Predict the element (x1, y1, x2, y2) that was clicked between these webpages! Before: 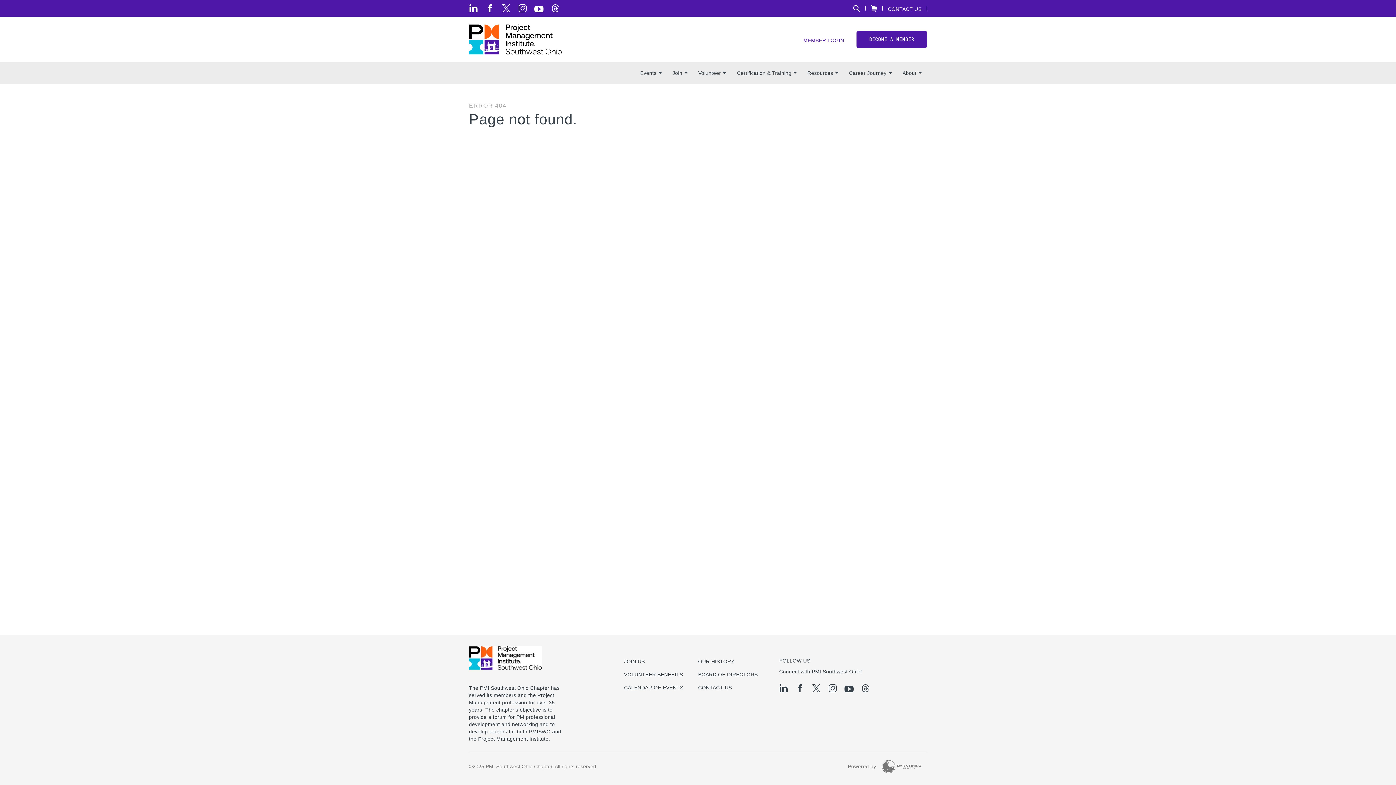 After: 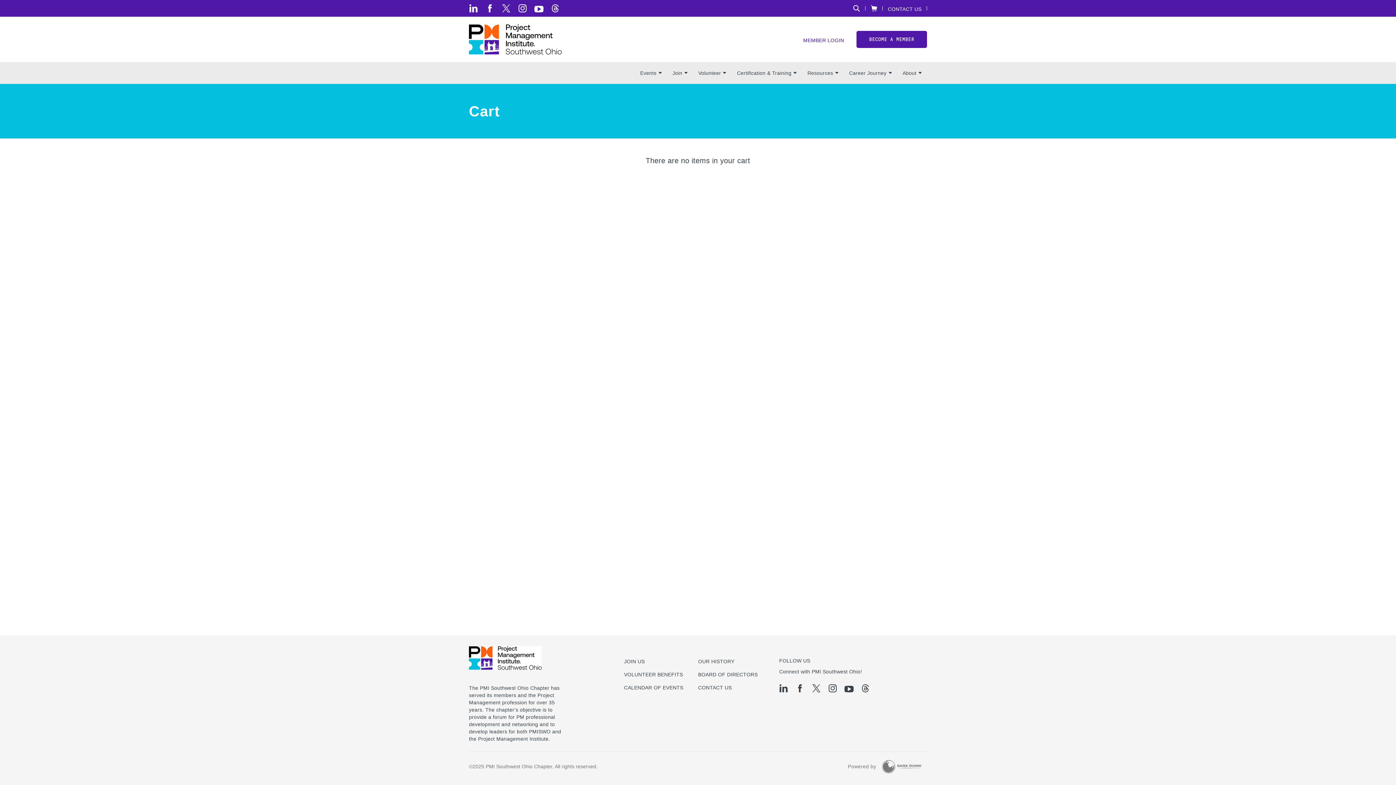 Action: bbox: (865, 1, 882, 15)